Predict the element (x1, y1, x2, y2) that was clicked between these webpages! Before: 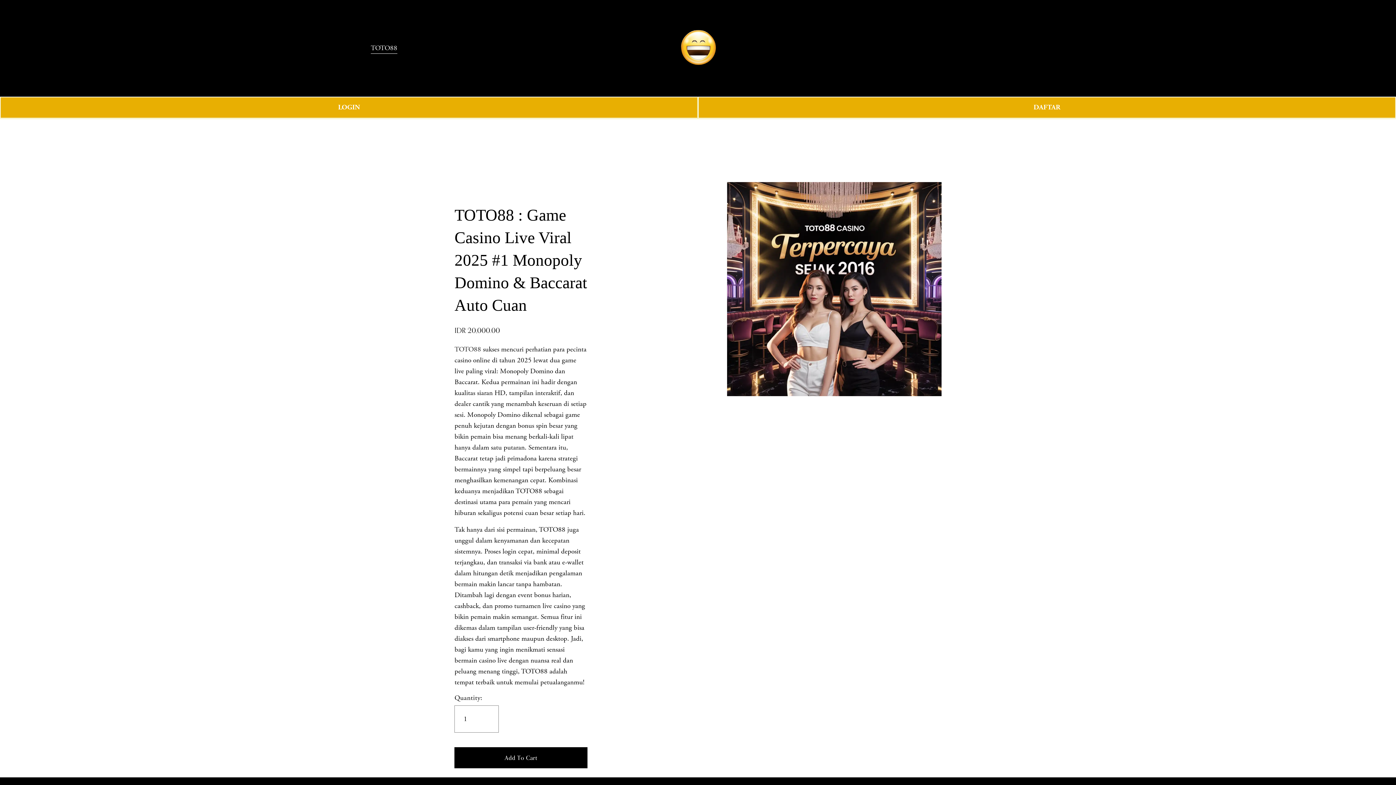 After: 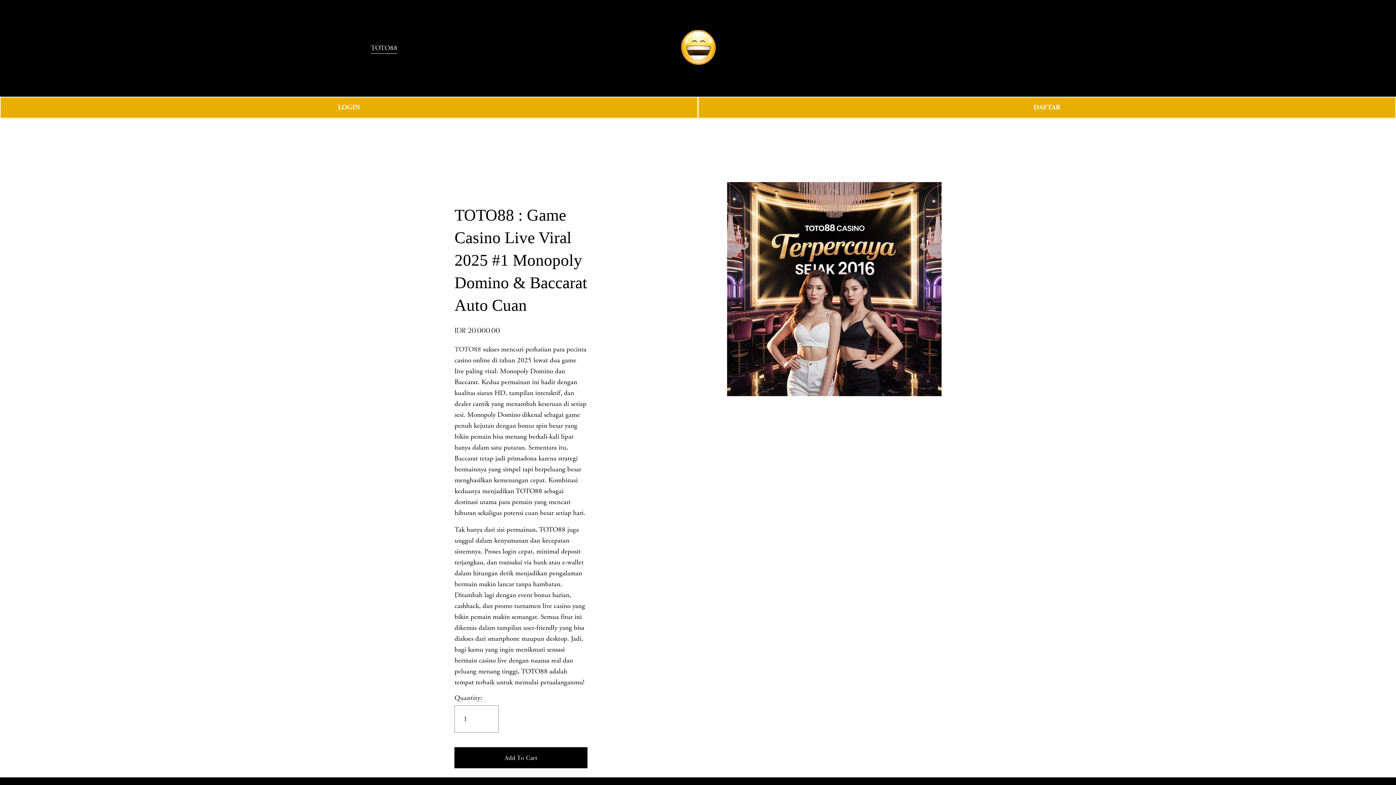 Action: bbox: (674, 27, 723, 68)